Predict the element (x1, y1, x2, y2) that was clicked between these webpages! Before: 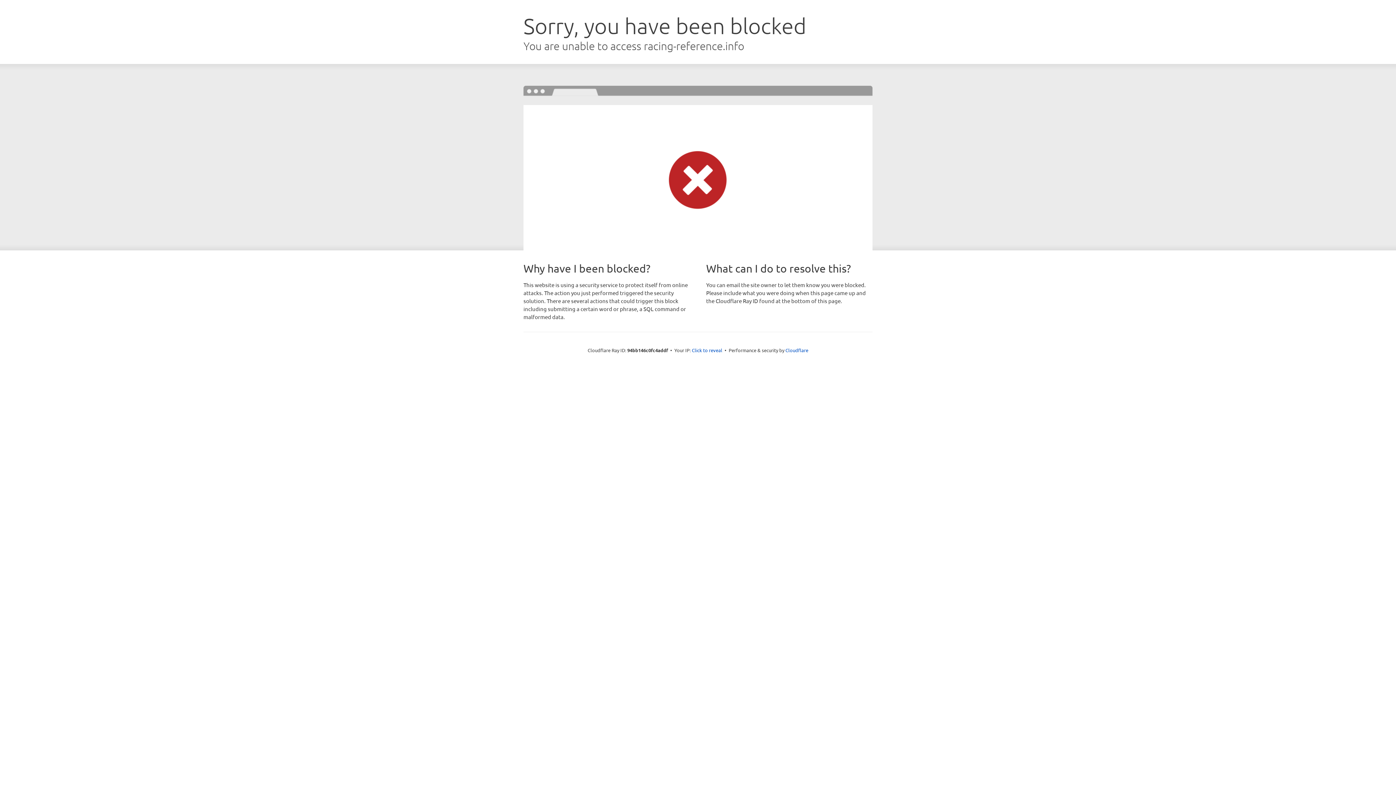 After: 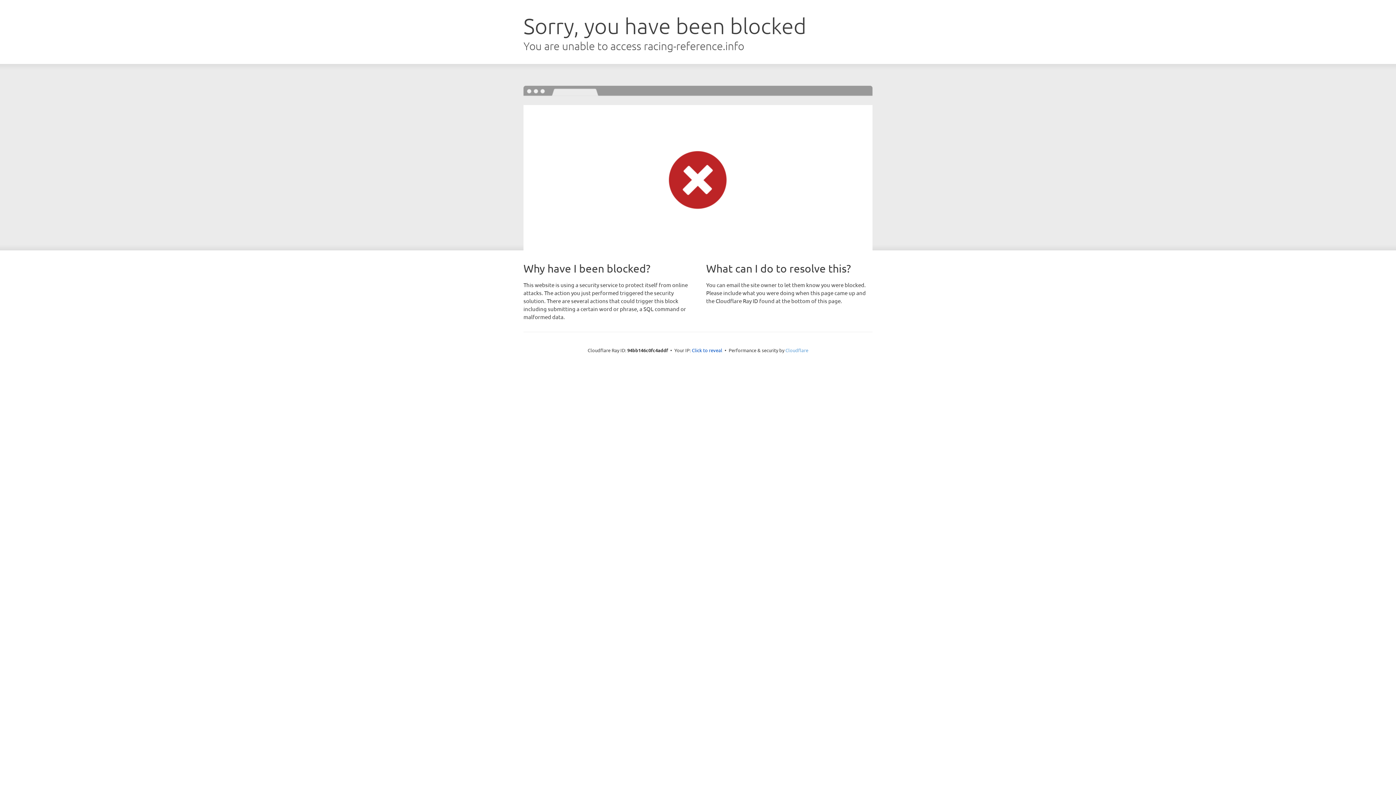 Action: bbox: (785, 347, 808, 353) label: Cloudflare